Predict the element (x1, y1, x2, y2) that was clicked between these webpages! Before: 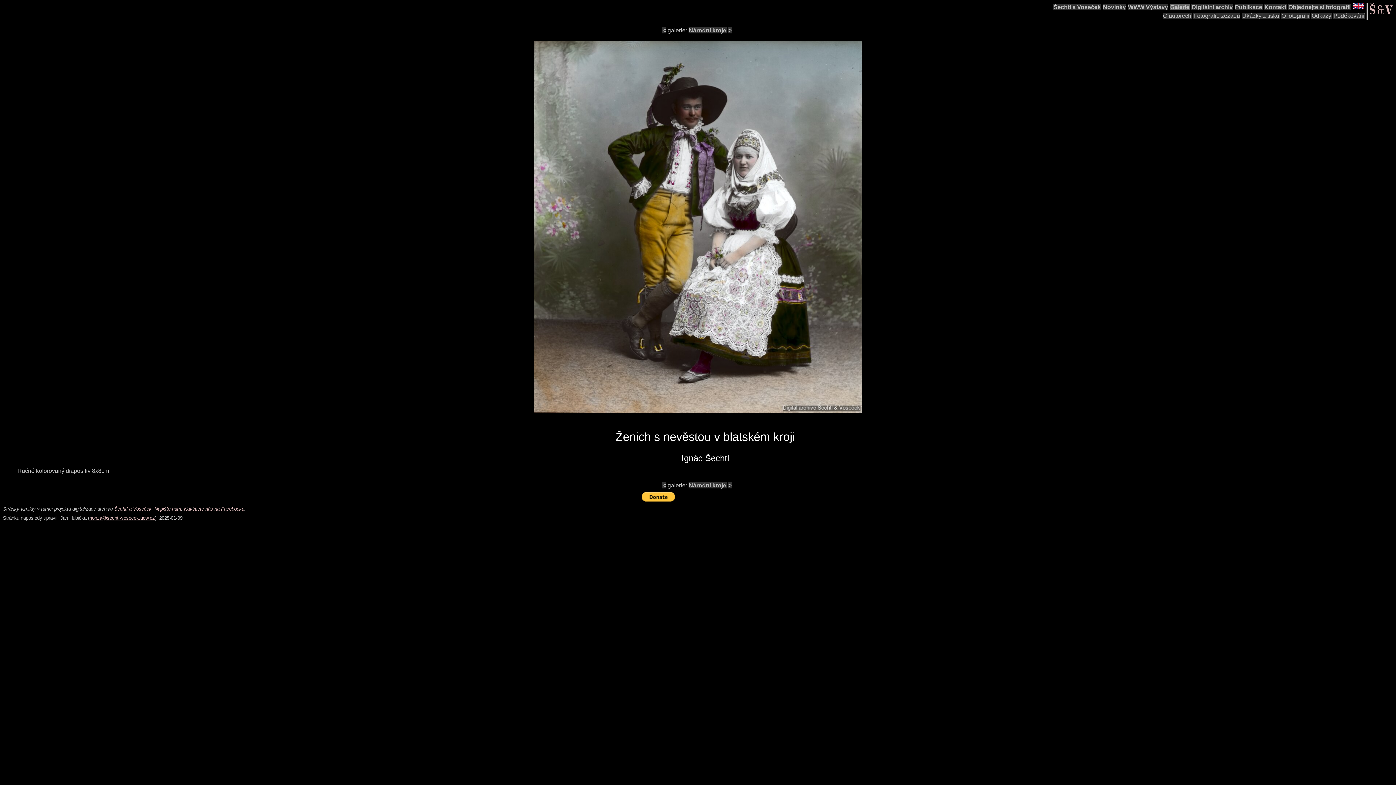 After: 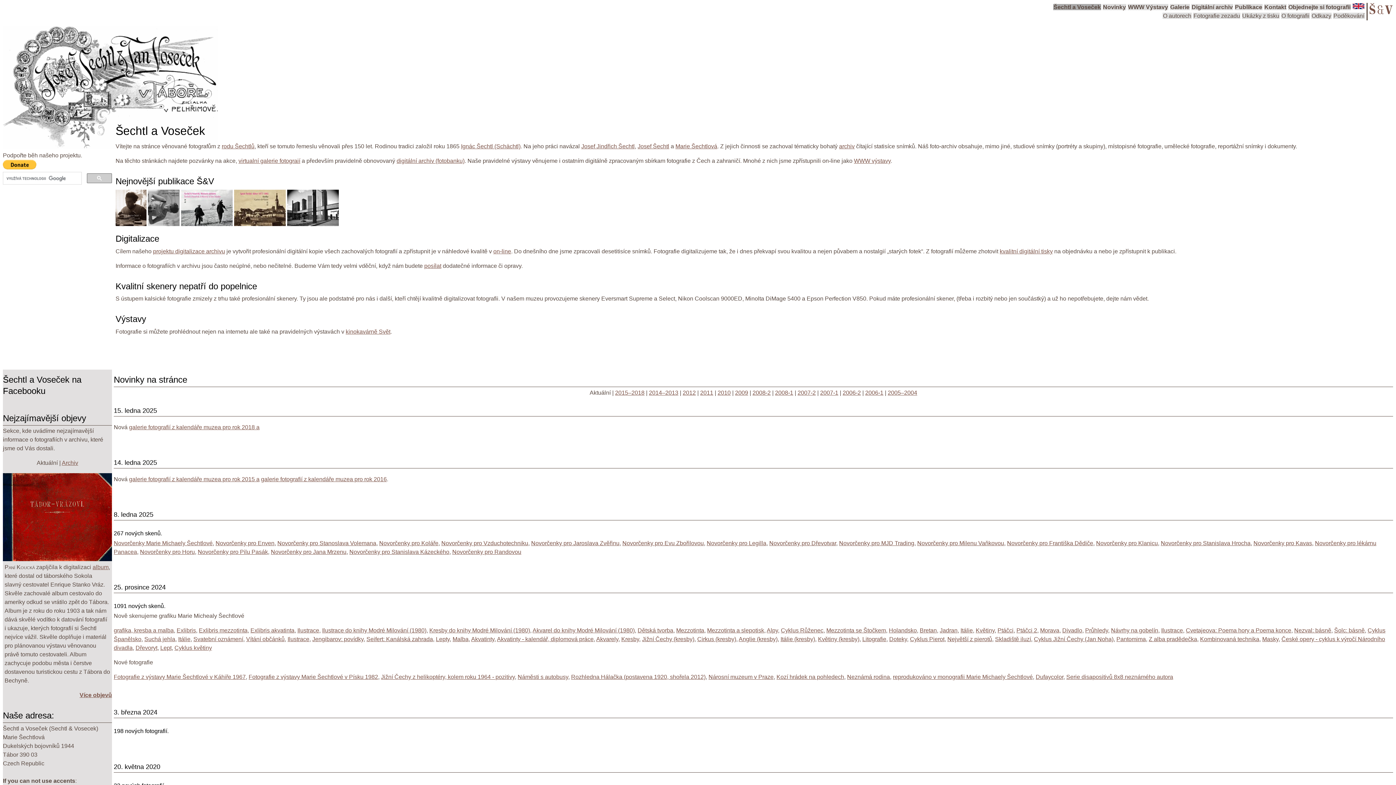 Action: bbox: (1053, 4, 1101, 10) label: Šechtl a Voseček